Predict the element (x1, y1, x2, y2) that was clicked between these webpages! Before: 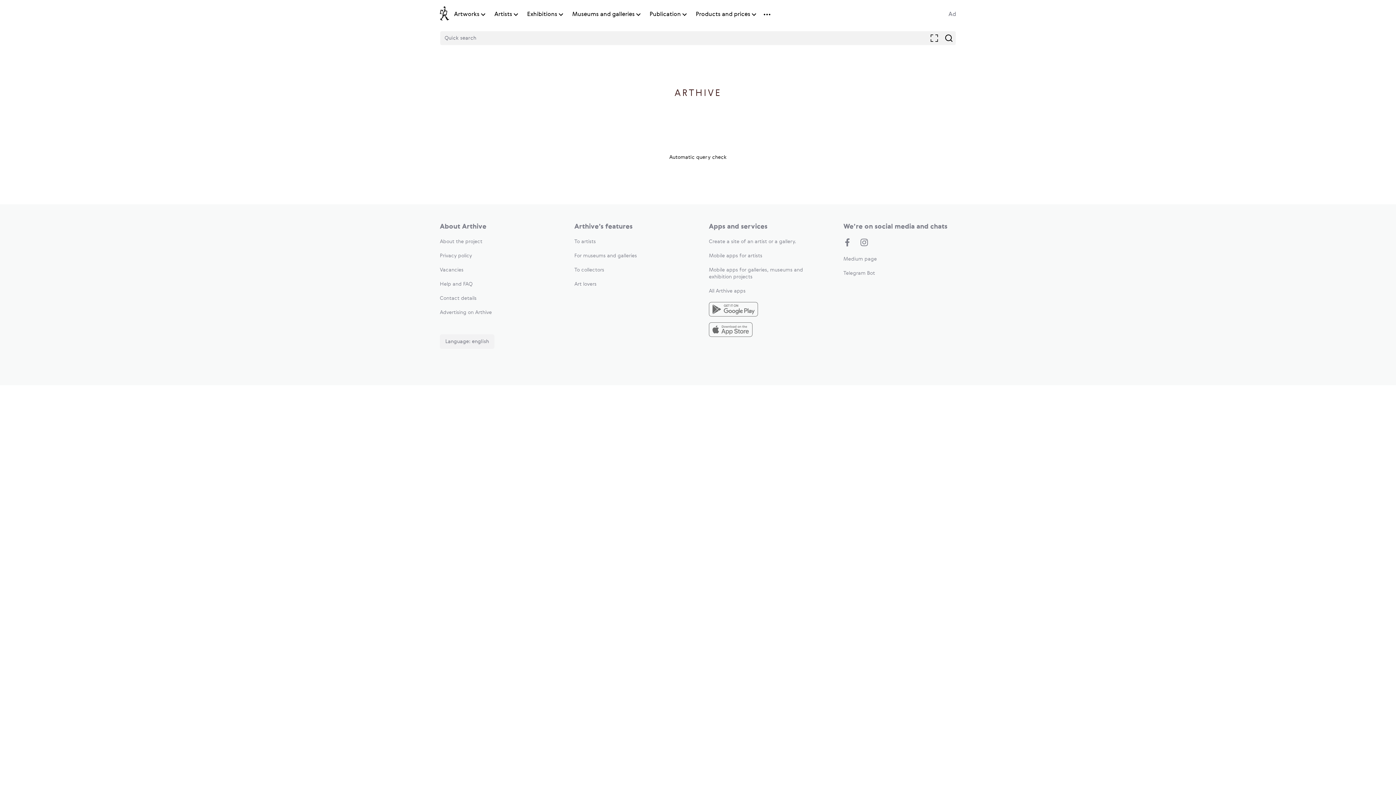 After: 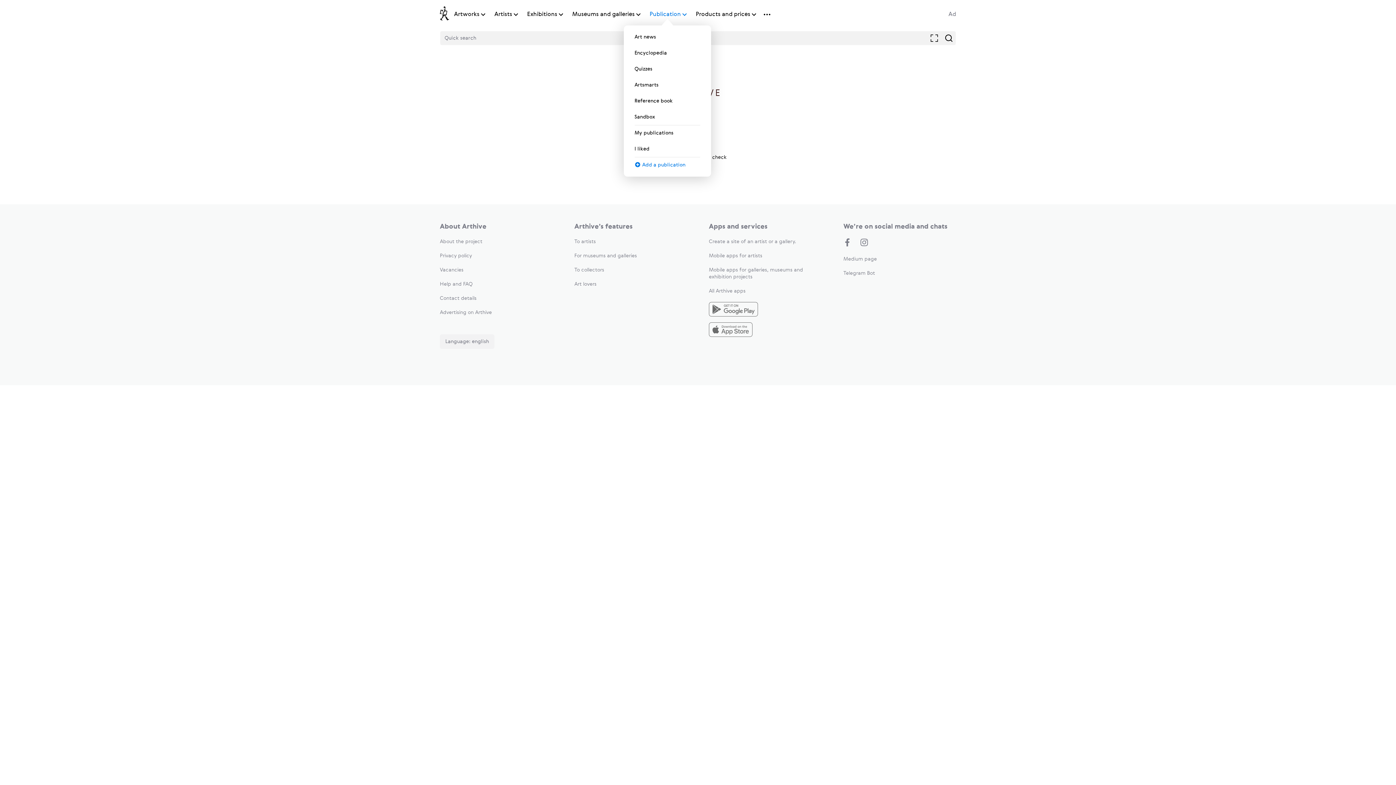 Action: label: Publication bbox: (649, 10, 681, 18)